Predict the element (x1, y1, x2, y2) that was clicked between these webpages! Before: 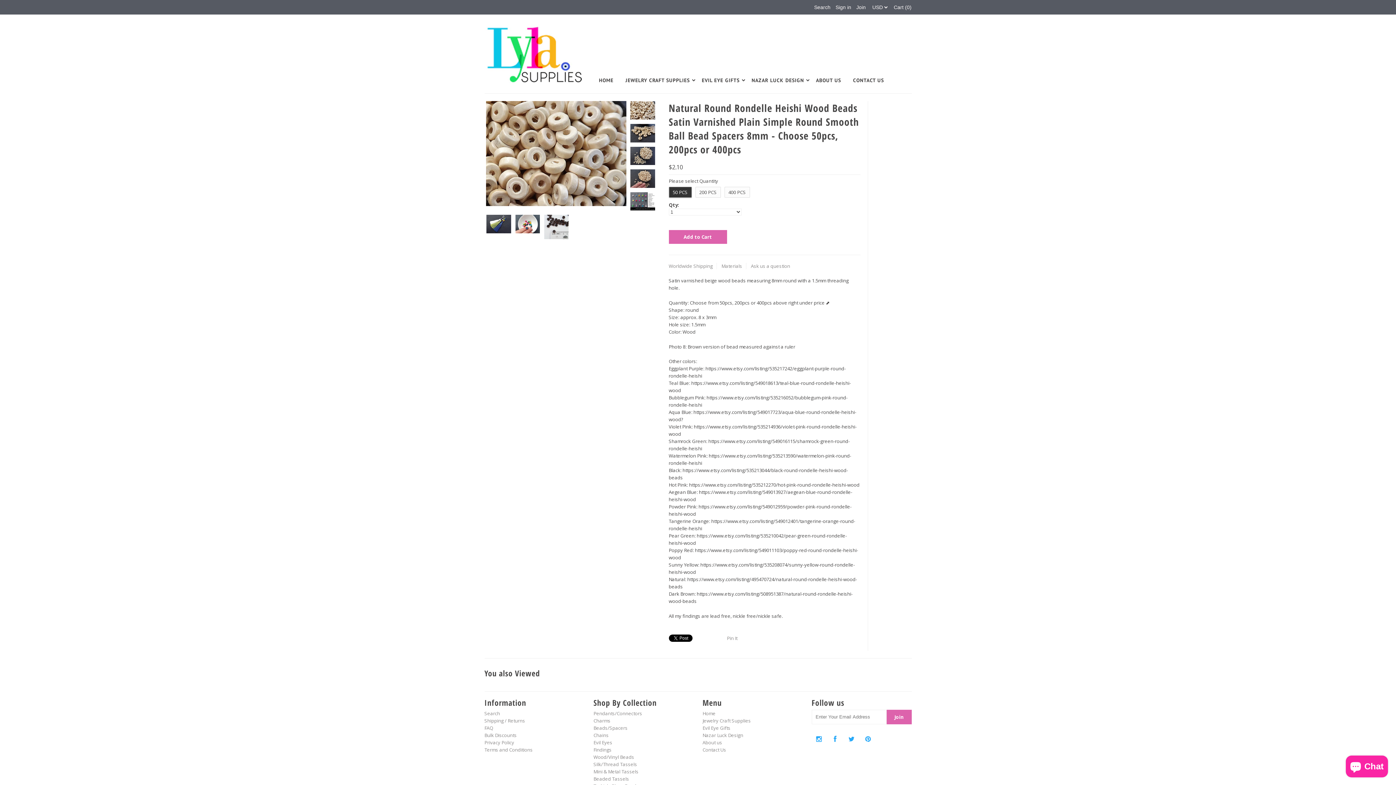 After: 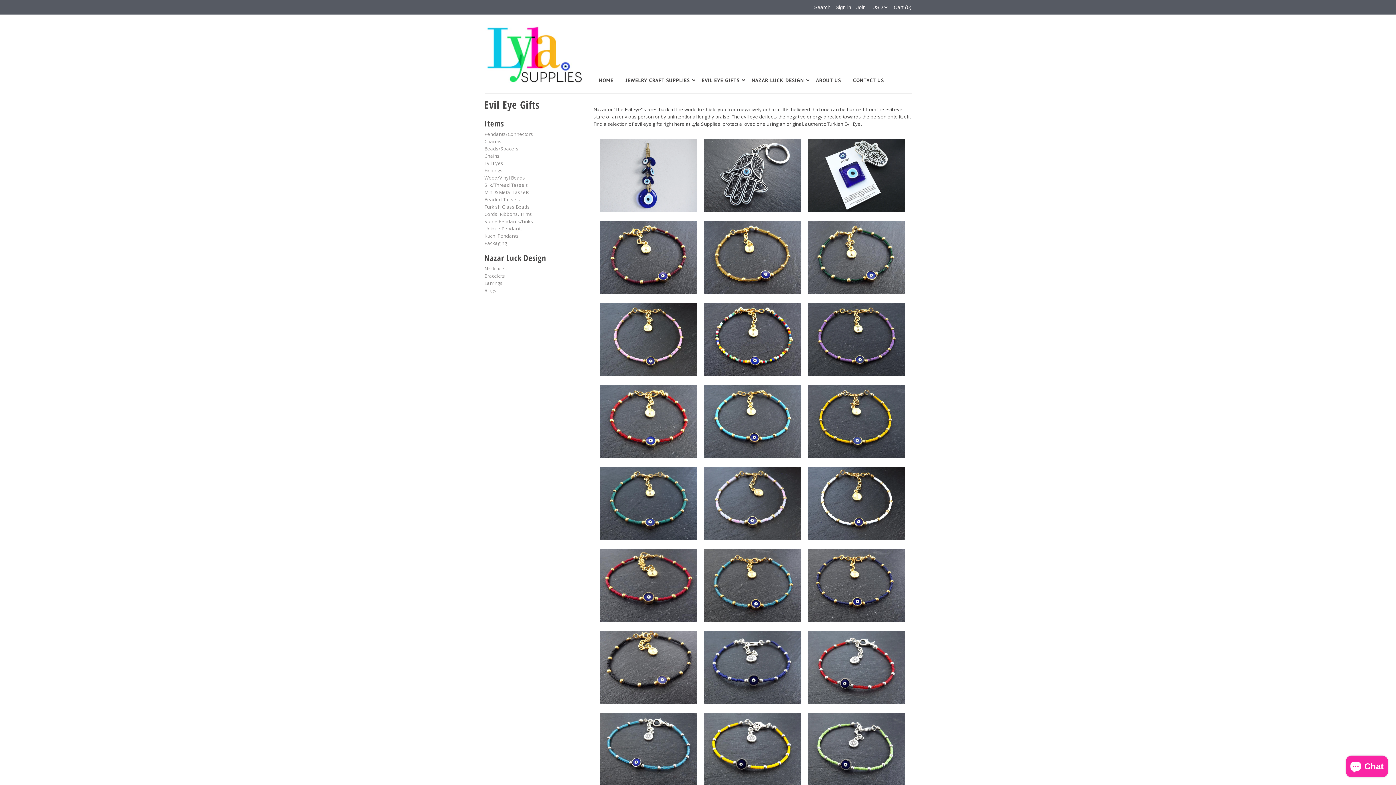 Action: label: EVIL EYE GIFTS bbox: (696, 73, 745, 87)